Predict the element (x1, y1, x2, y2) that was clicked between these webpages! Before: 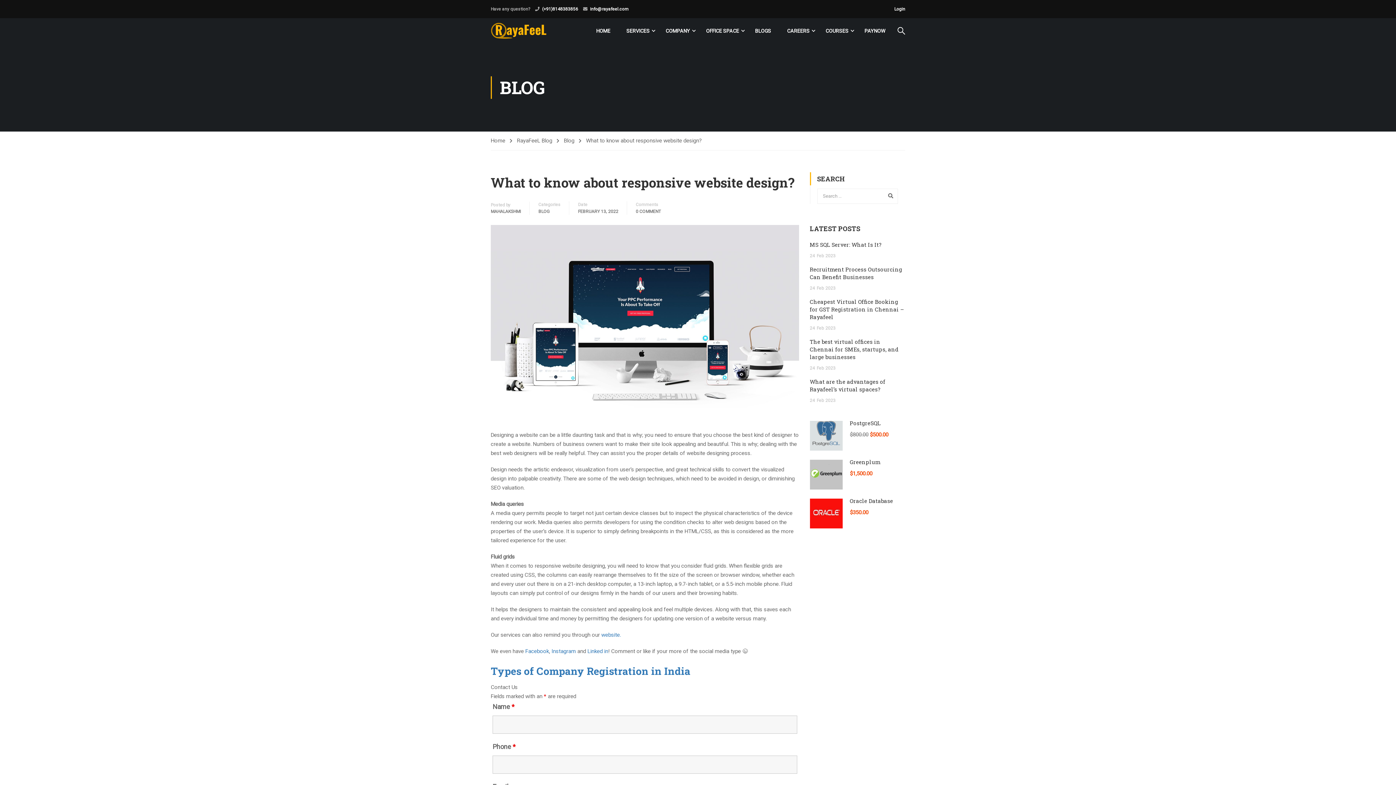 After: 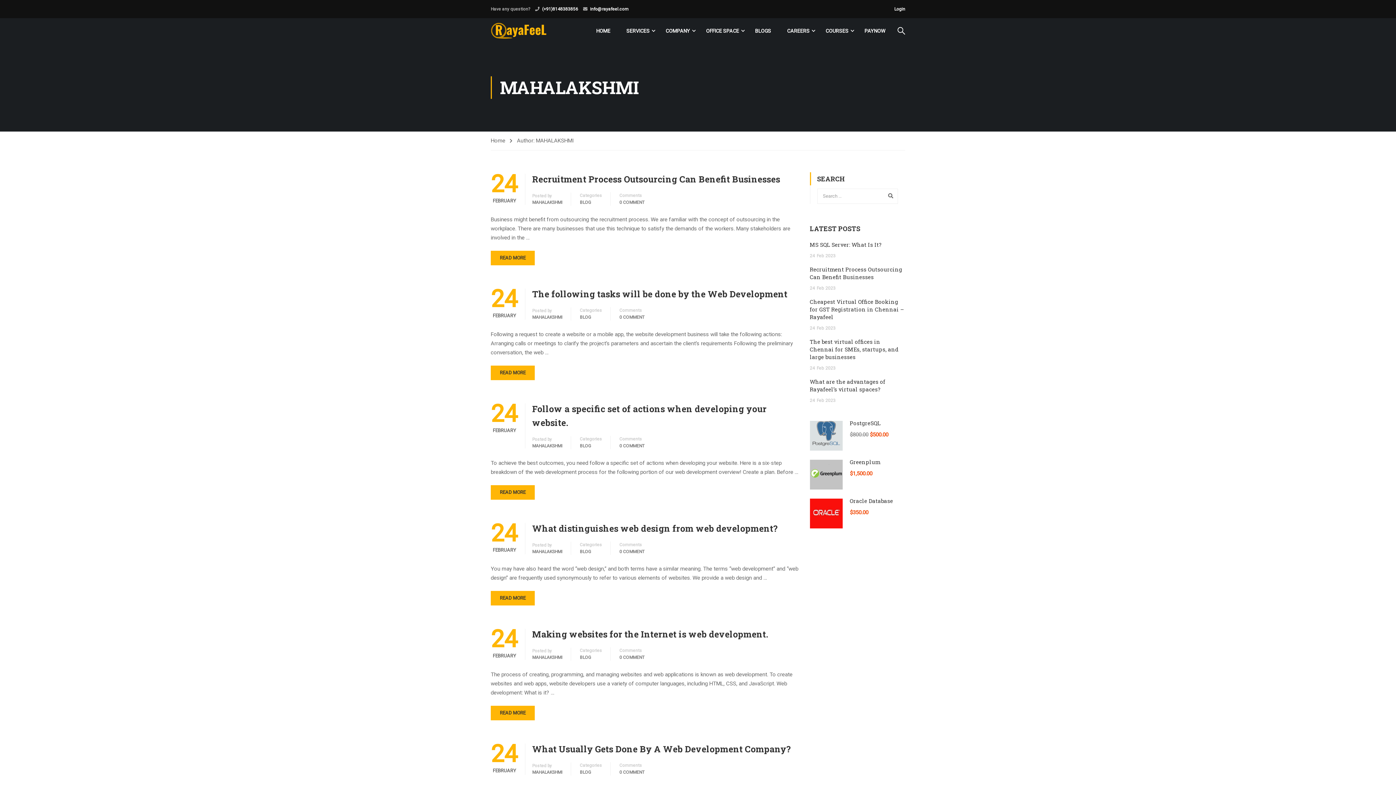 Action: label: MAHALAKSHMI bbox: (490, 208, 521, 214)